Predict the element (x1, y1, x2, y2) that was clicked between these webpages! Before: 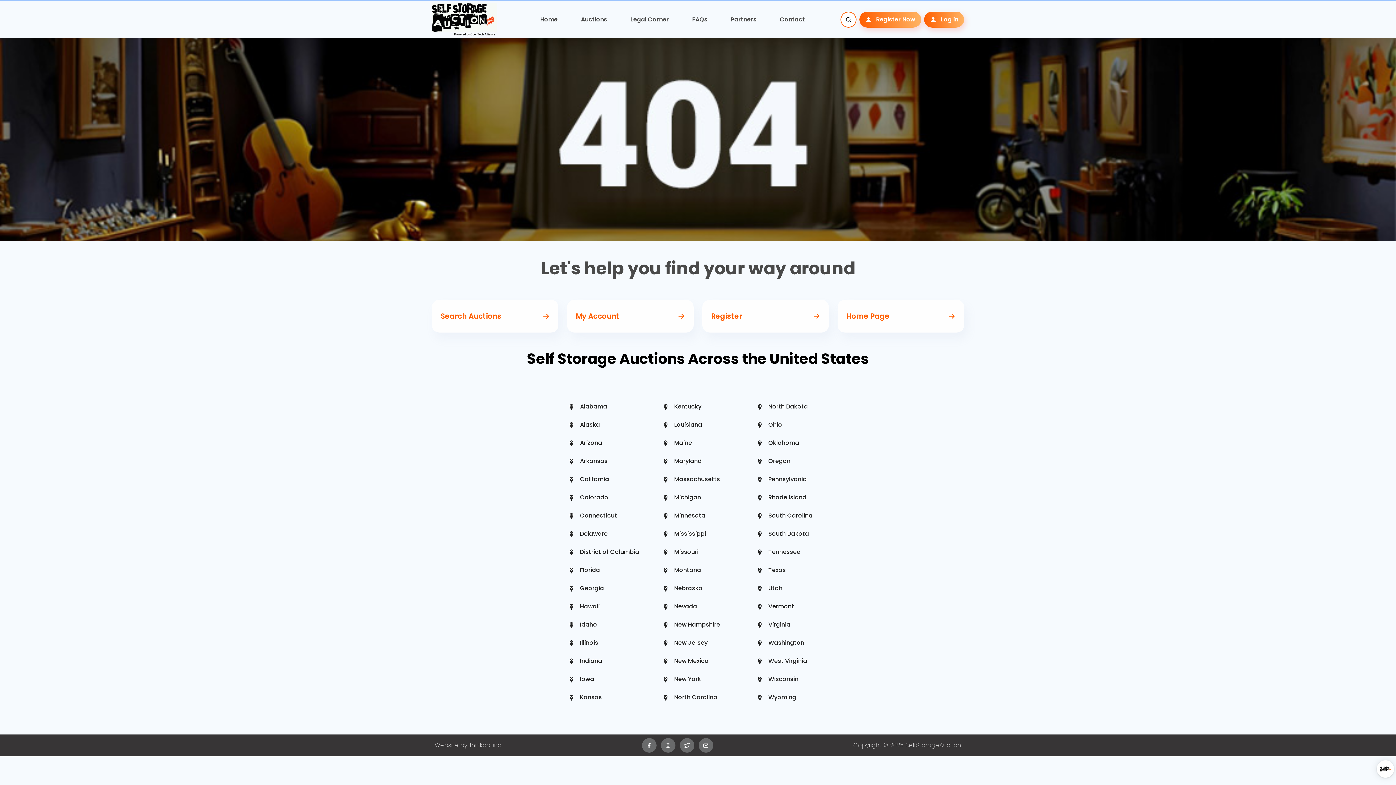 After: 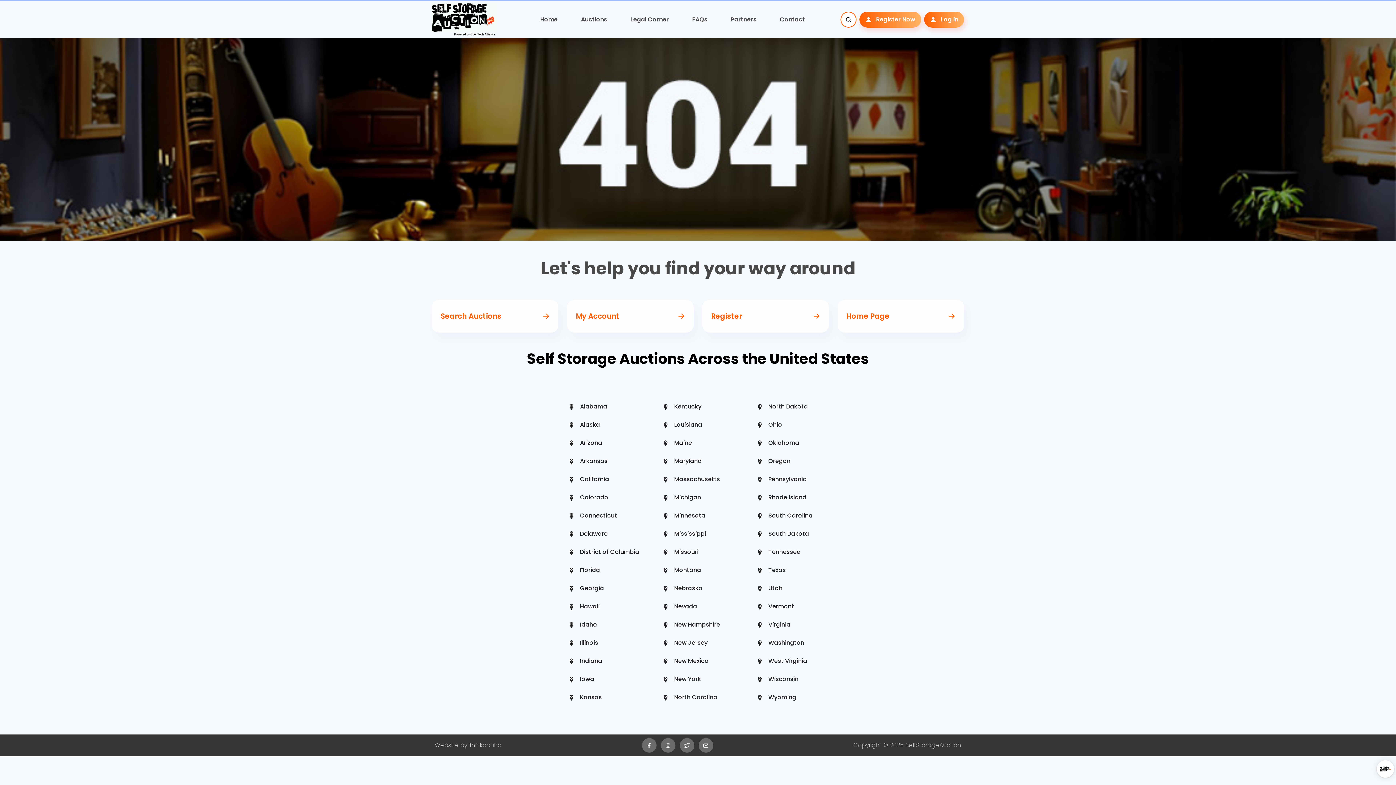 Action: bbox: (665, 741, 670, 749)